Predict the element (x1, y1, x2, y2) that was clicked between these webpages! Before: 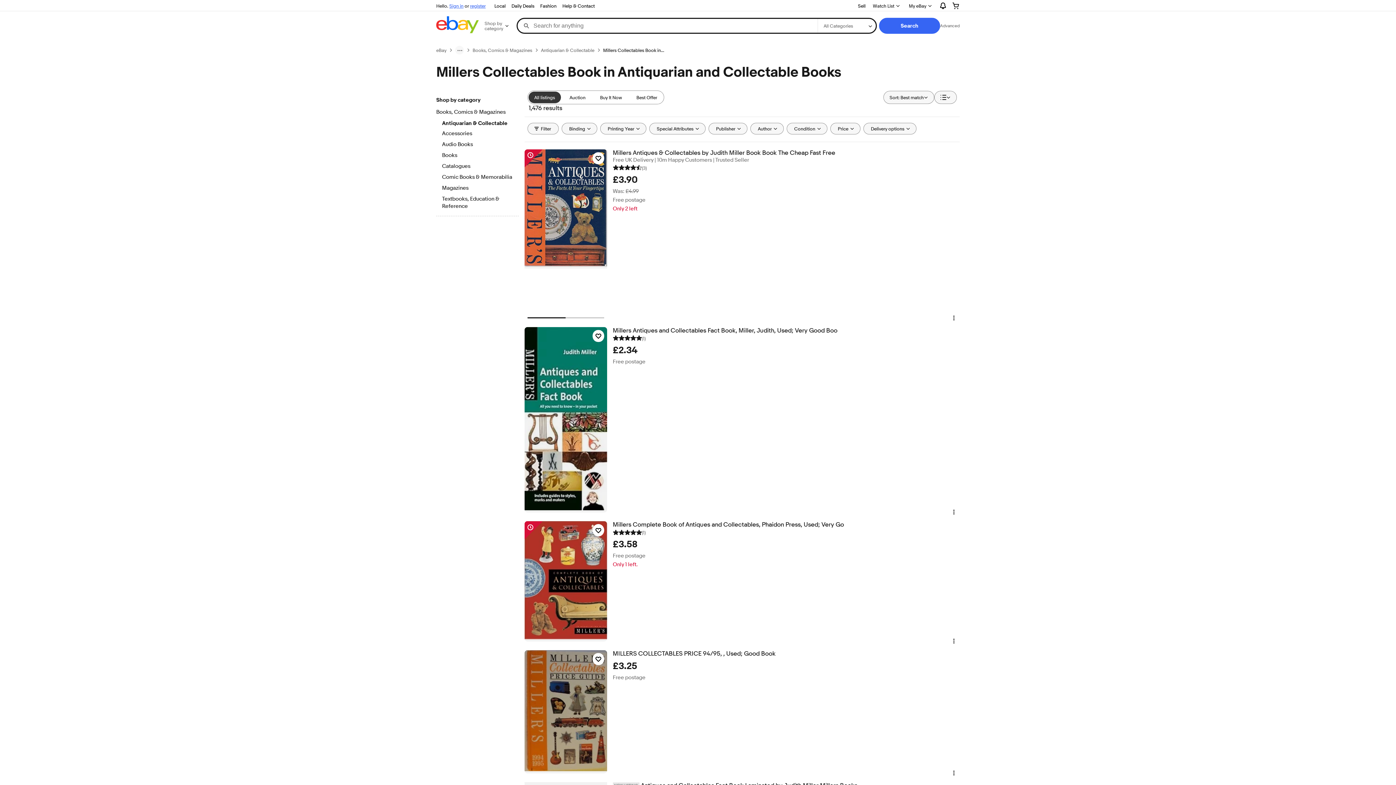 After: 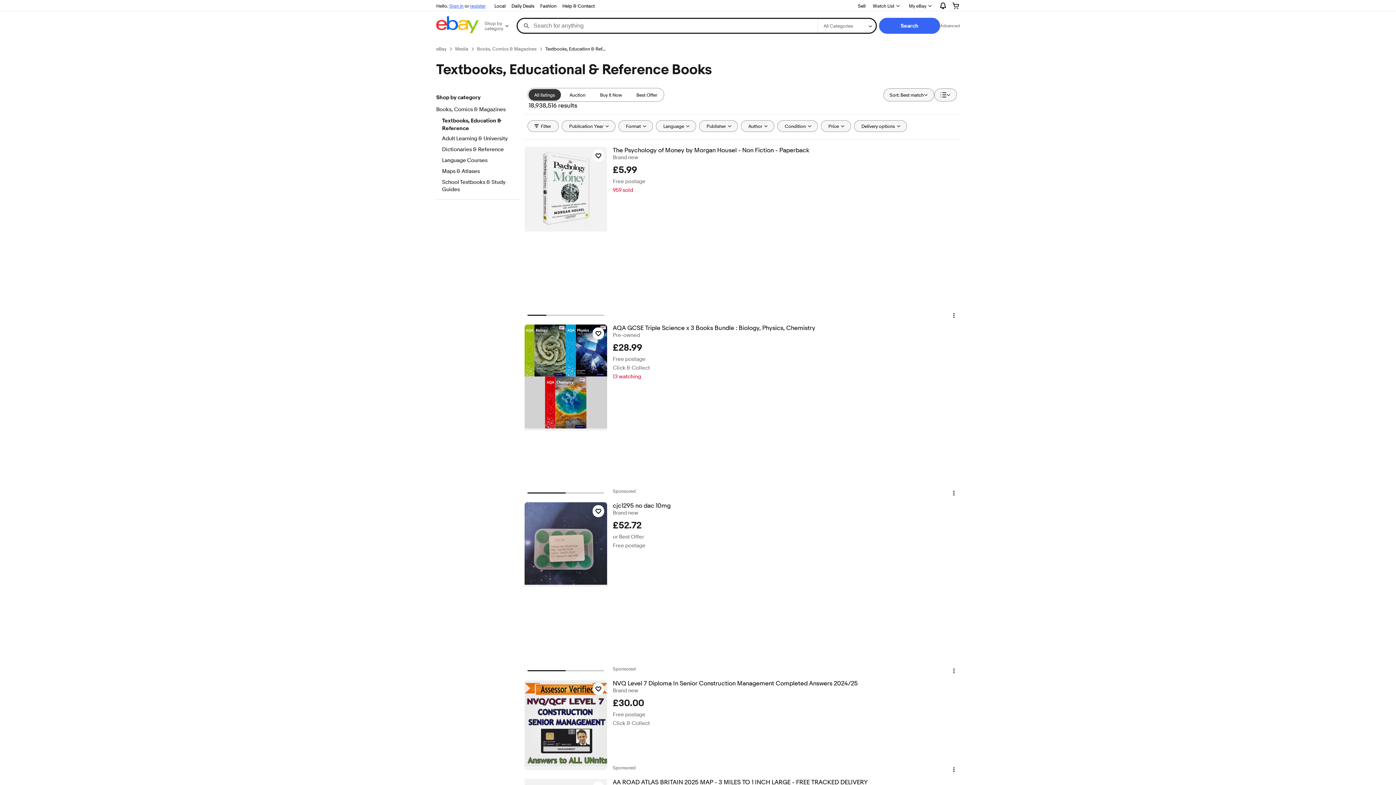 Action: bbox: (442, 195, 512, 210) label: Textbooks, Education & Reference